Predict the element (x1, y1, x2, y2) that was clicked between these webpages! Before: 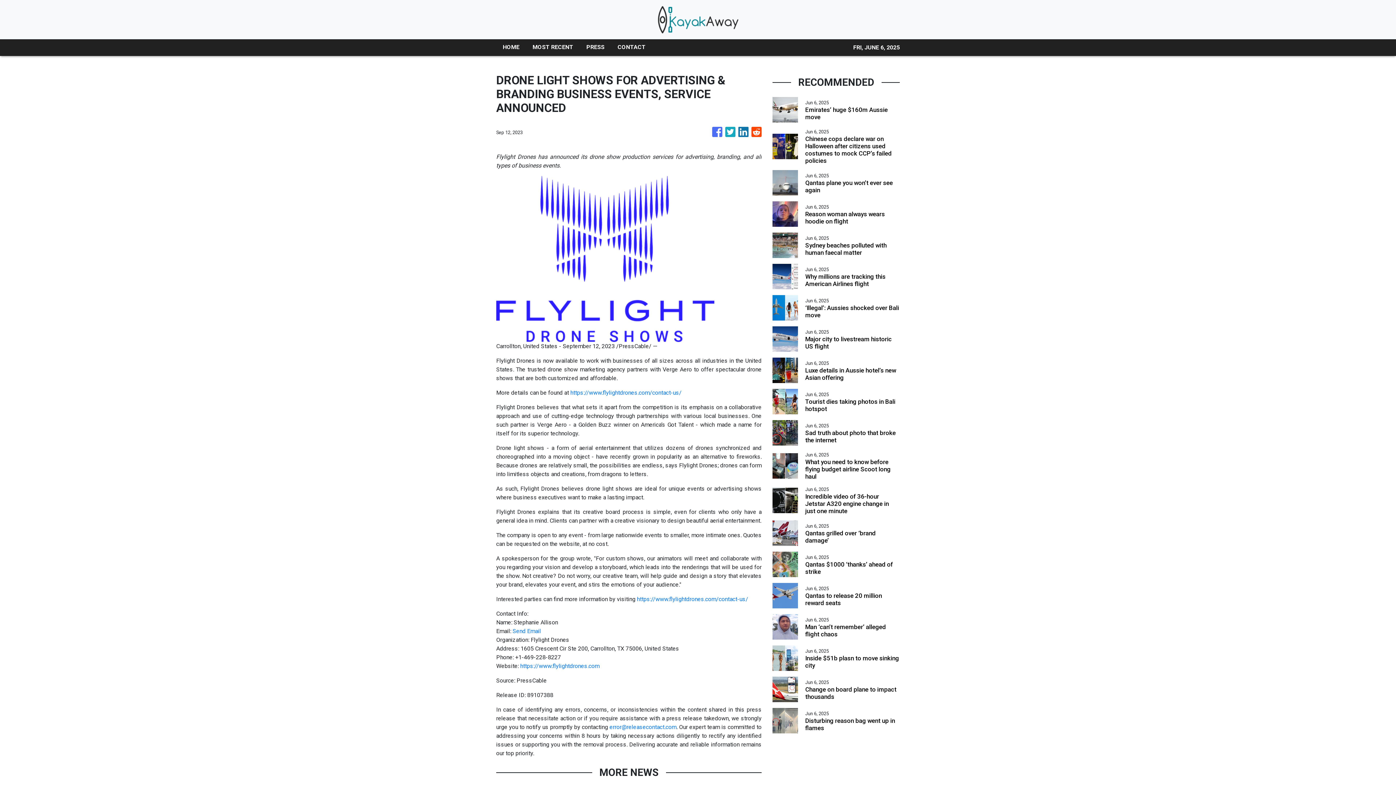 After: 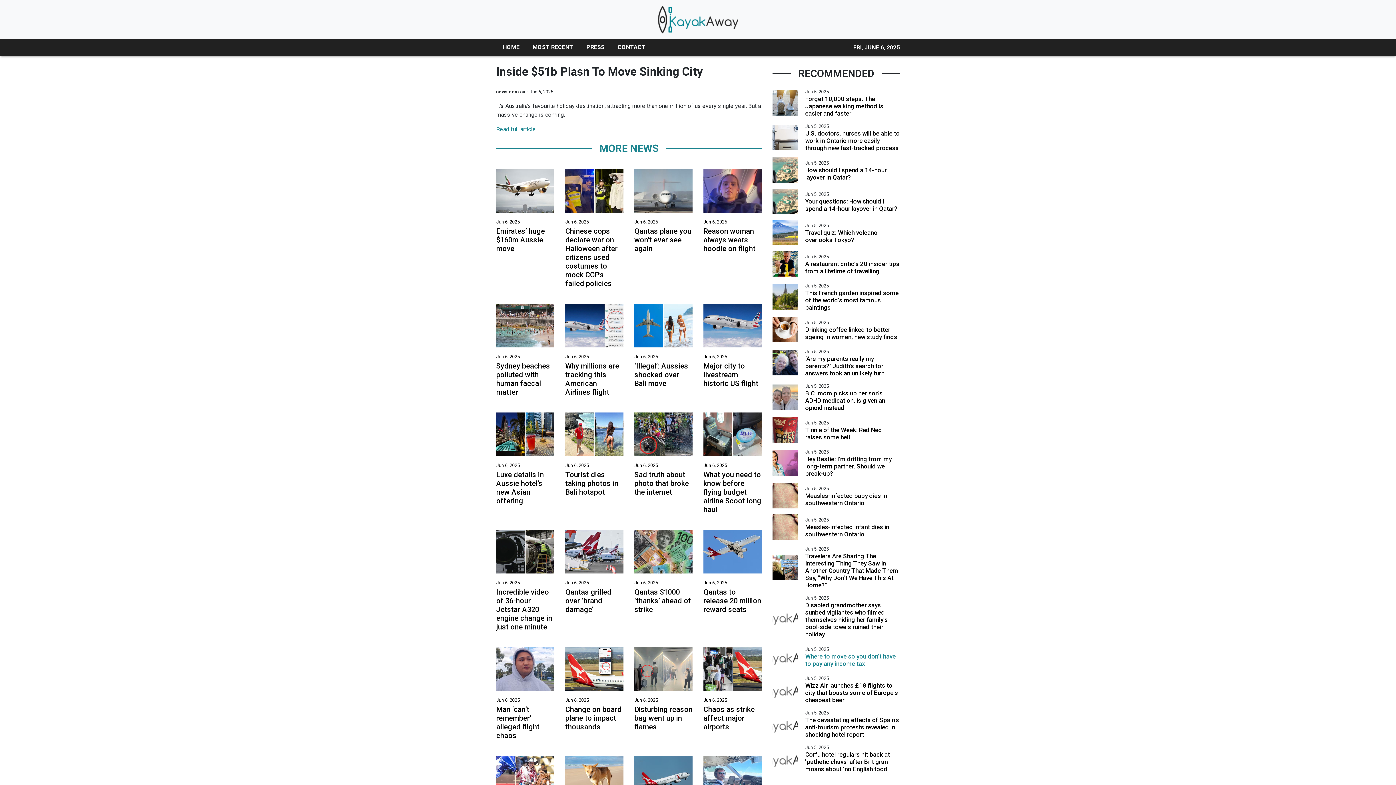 Action: bbox: (805, 654, 900, 669) label: Inside $51b plasn to move sinking city